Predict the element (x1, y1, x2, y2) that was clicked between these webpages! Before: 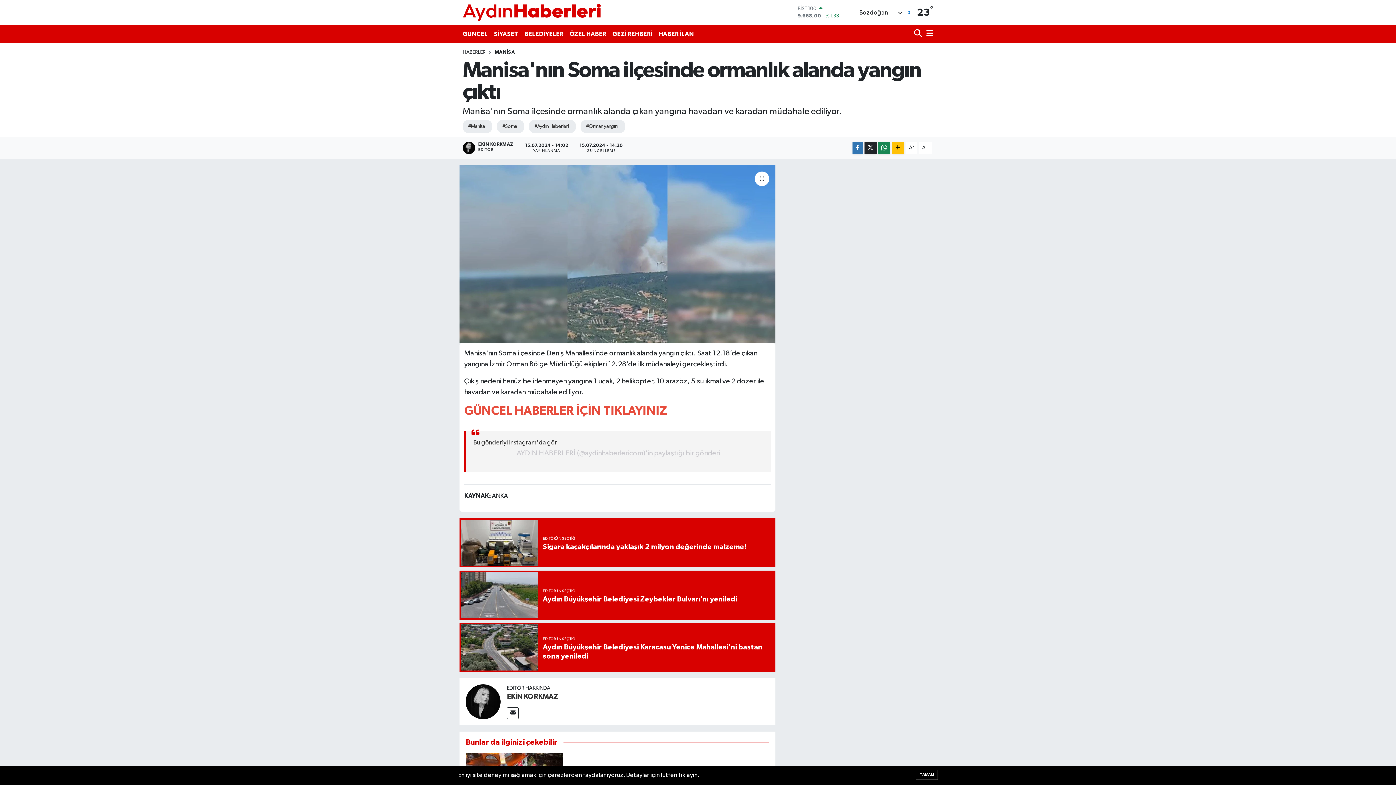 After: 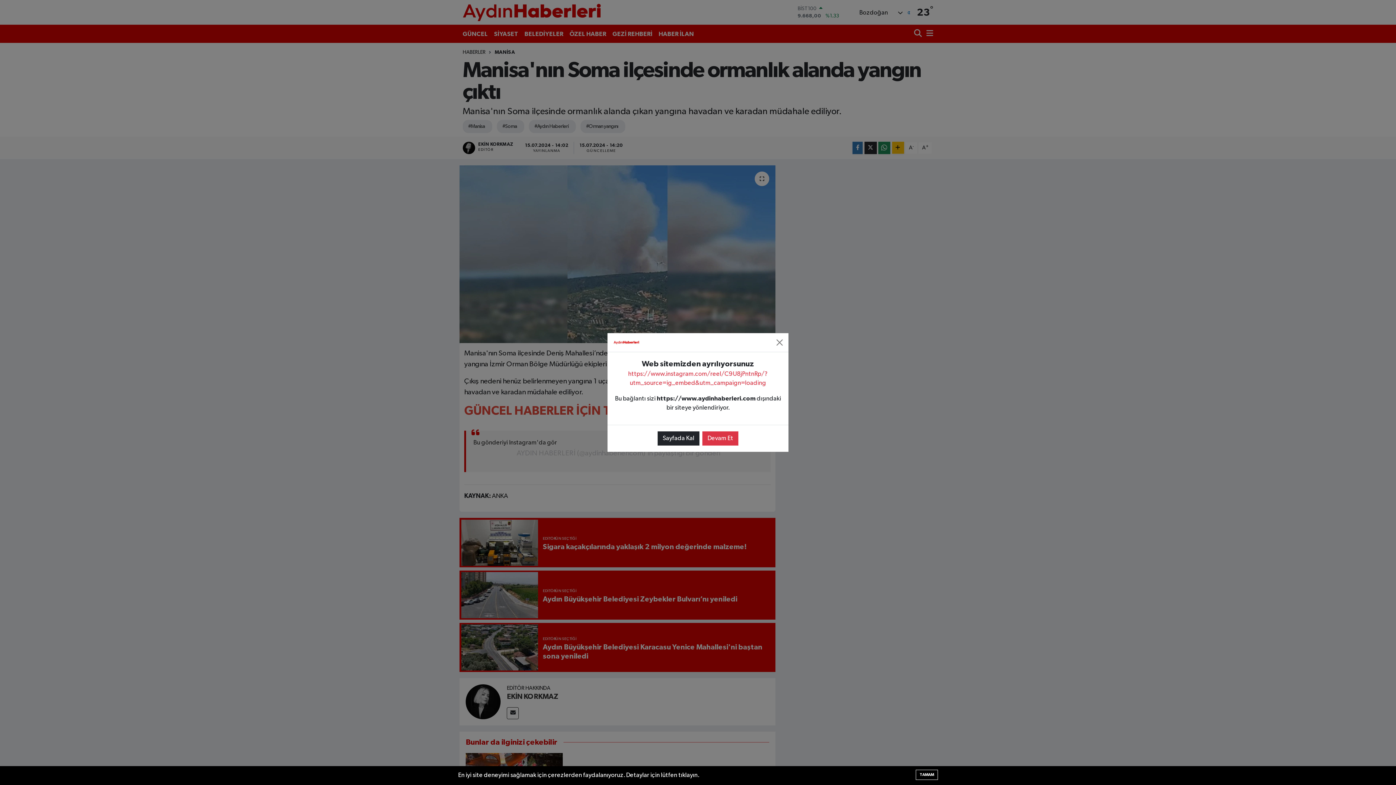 Action: bbox: (473, 439, 557, 446) label: Bu gönderiyi Instagram'da gör